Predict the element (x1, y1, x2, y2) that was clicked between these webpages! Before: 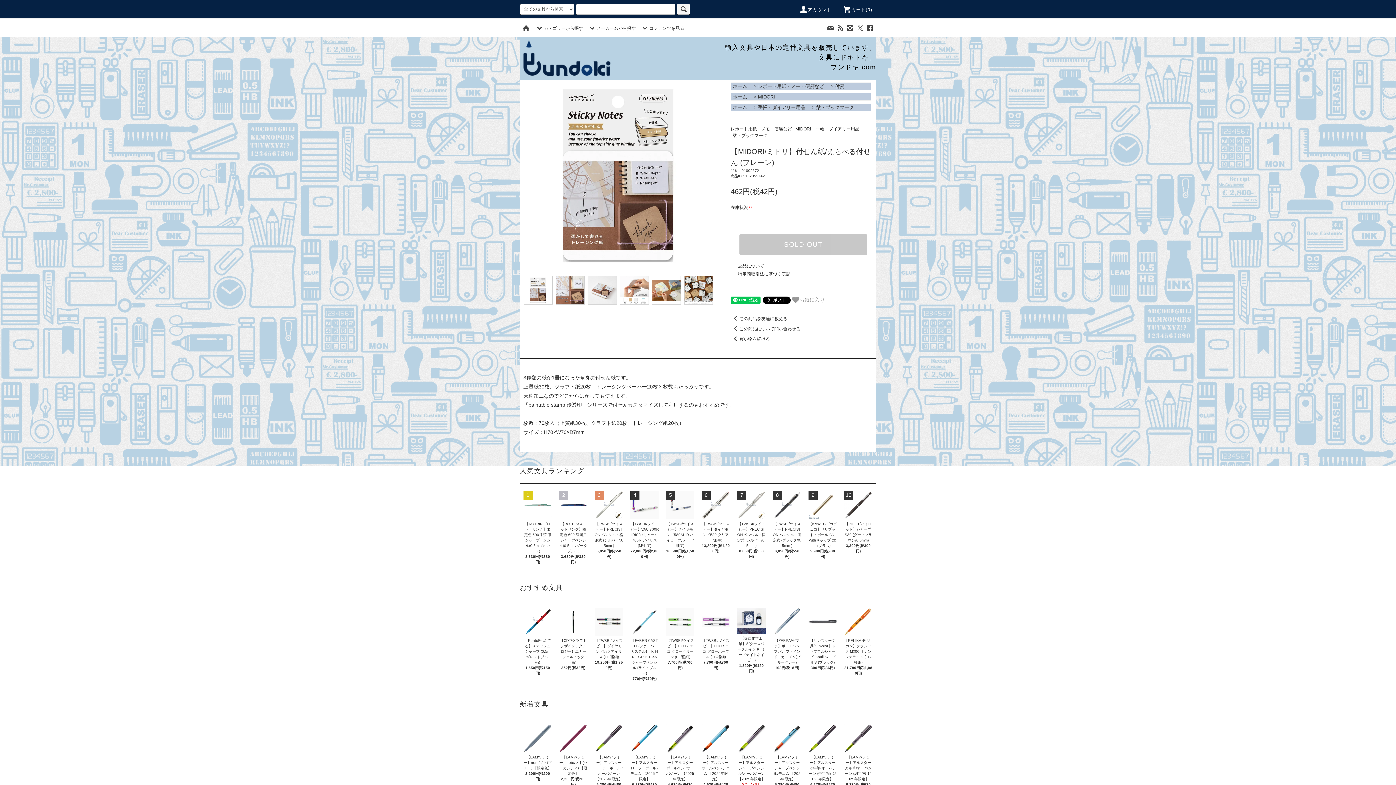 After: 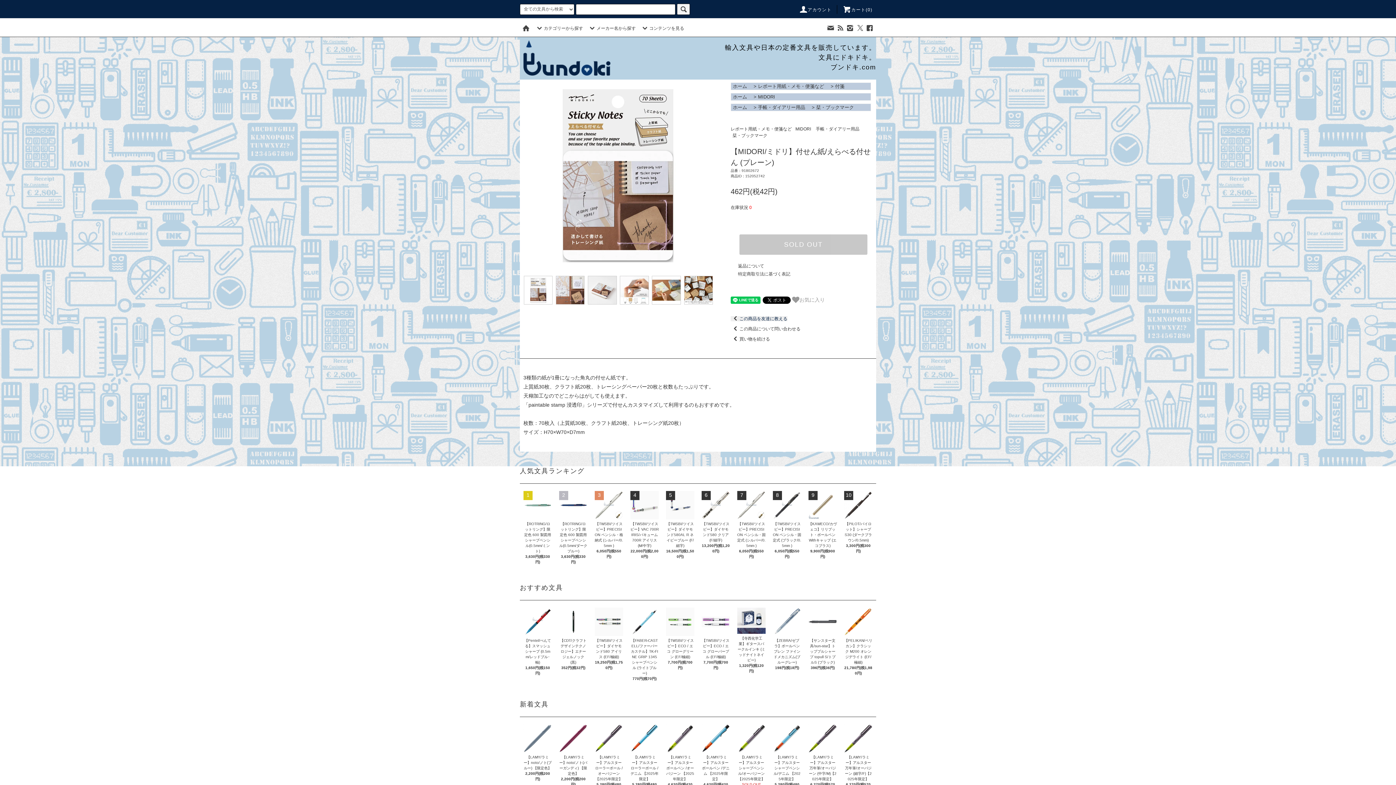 Action: label: この商品を友達に教える bbox: (730, 316, 787, 321)